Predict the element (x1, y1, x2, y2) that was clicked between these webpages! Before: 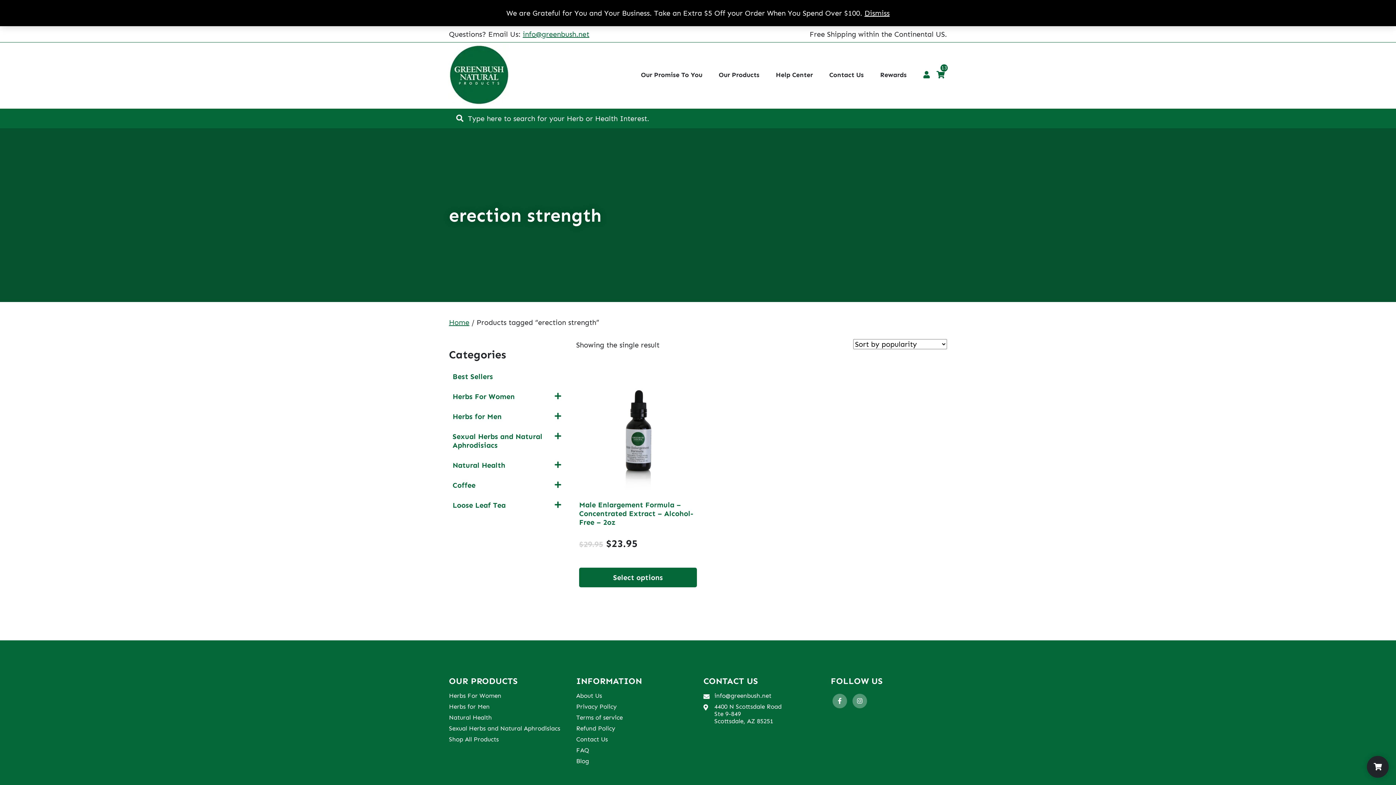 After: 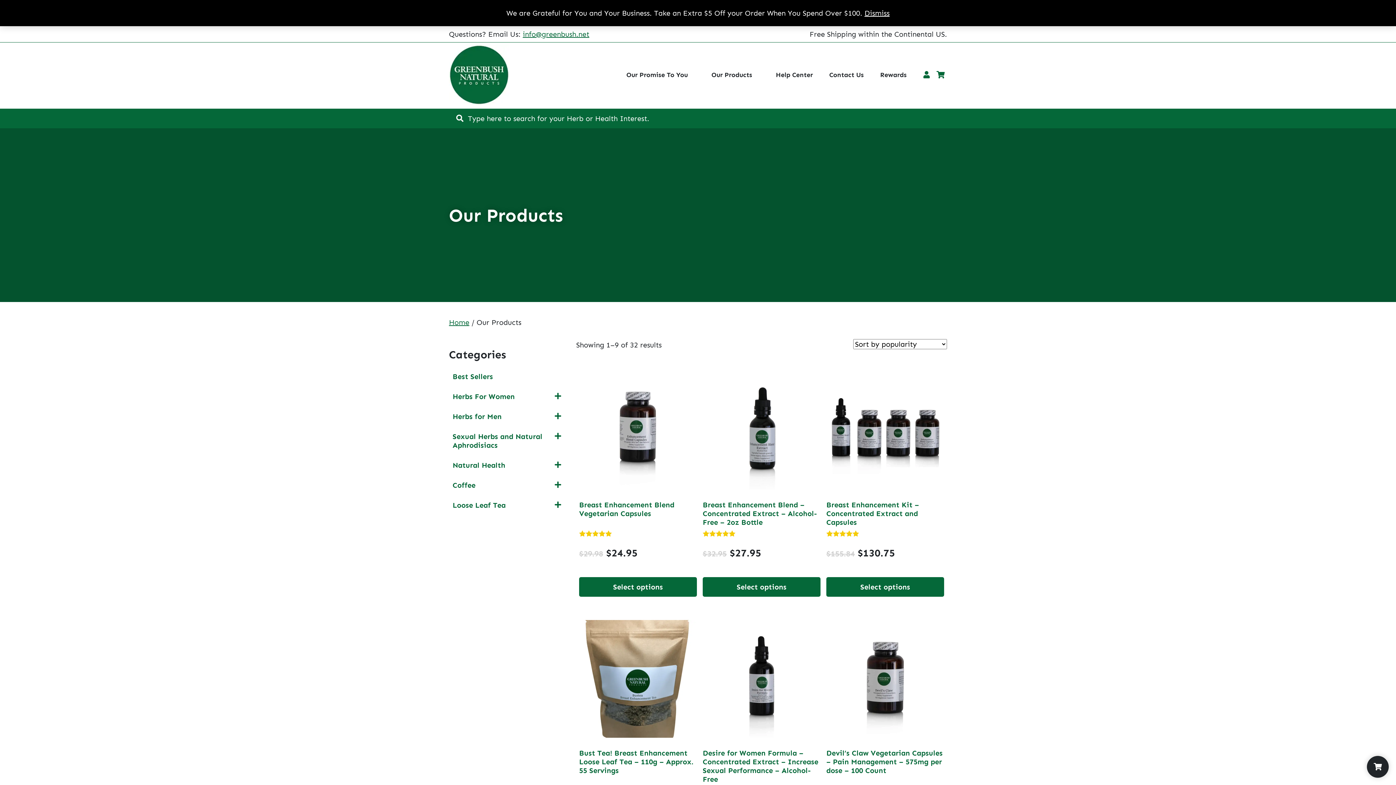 Action: bbox: (449, 736, 498, 743) label: Shop All Products